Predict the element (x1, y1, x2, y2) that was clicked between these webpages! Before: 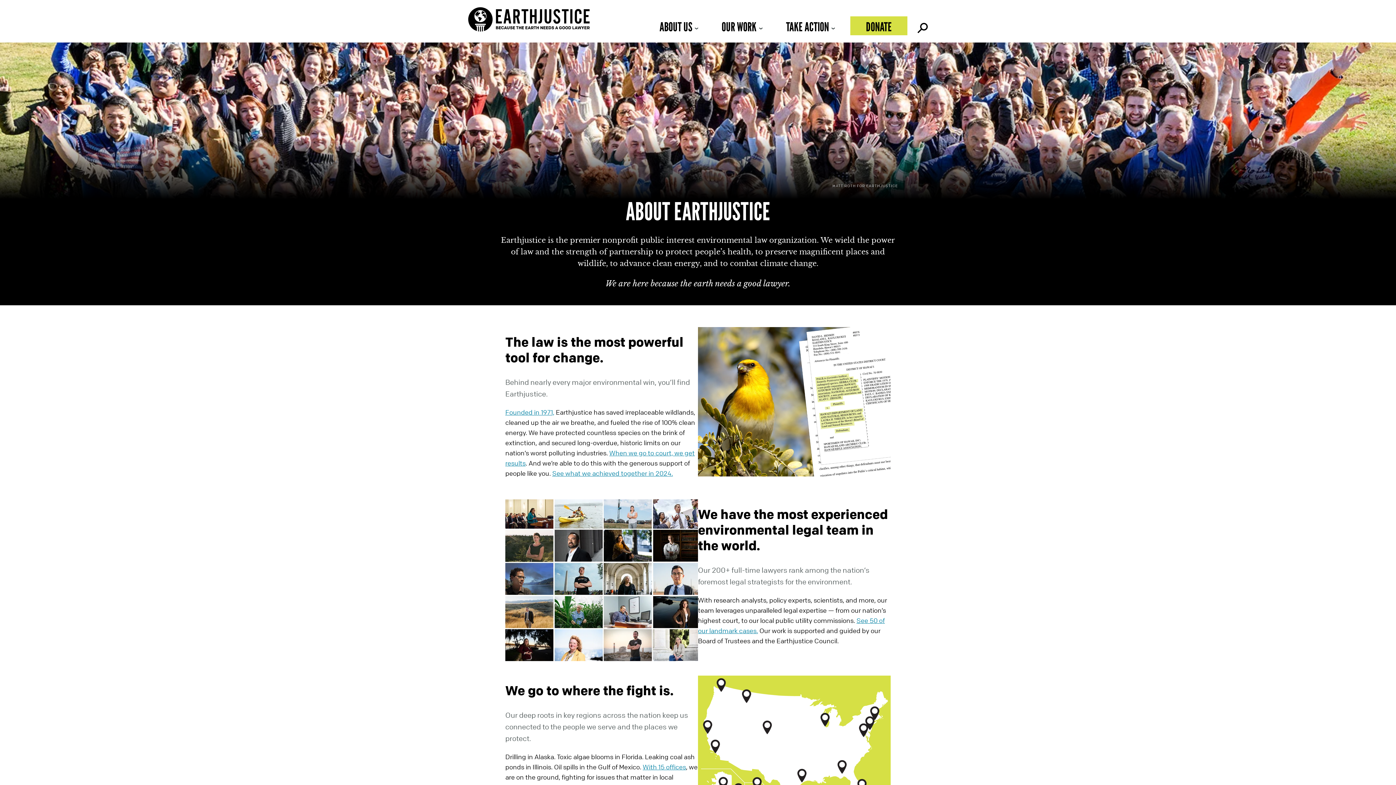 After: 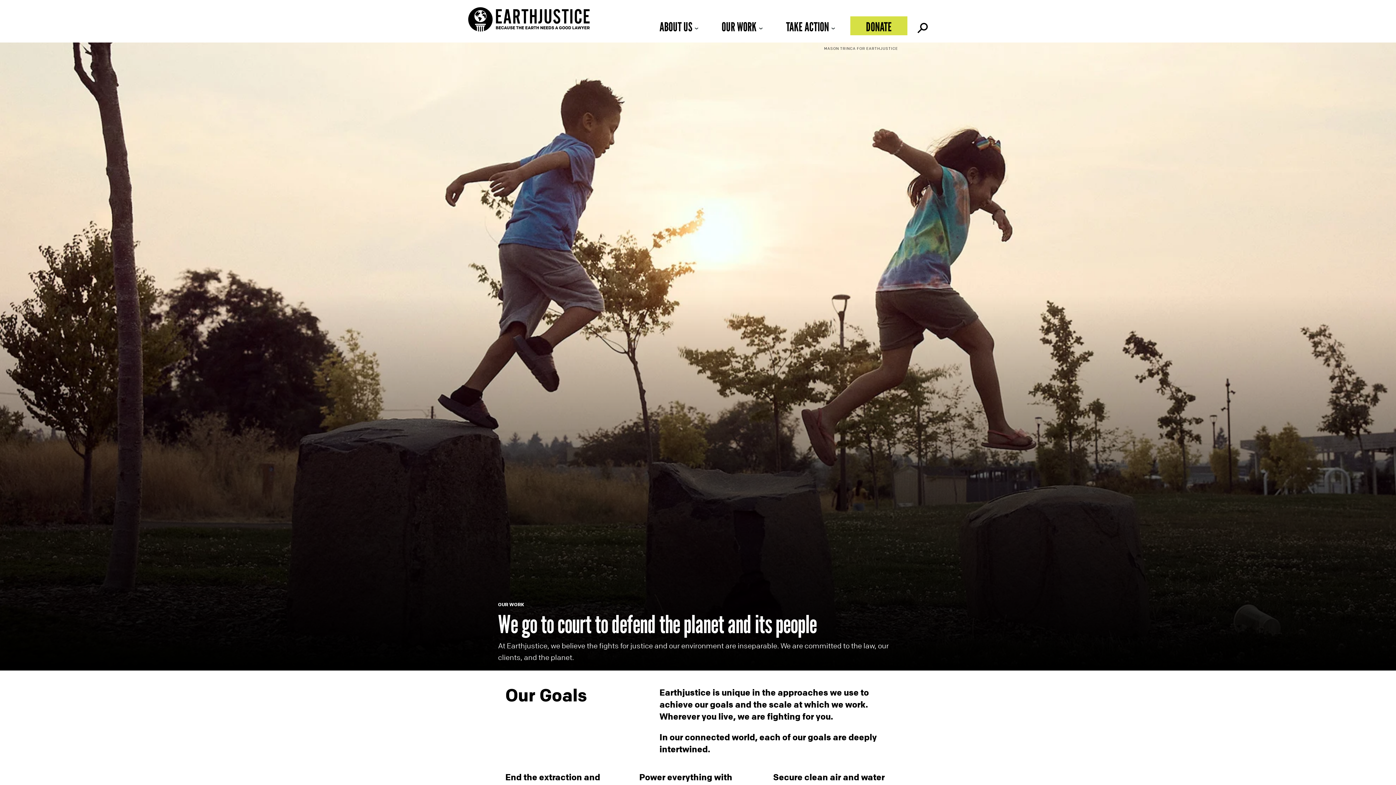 Action: label: OUR WORK bbox: (713, 16, 772, 35)